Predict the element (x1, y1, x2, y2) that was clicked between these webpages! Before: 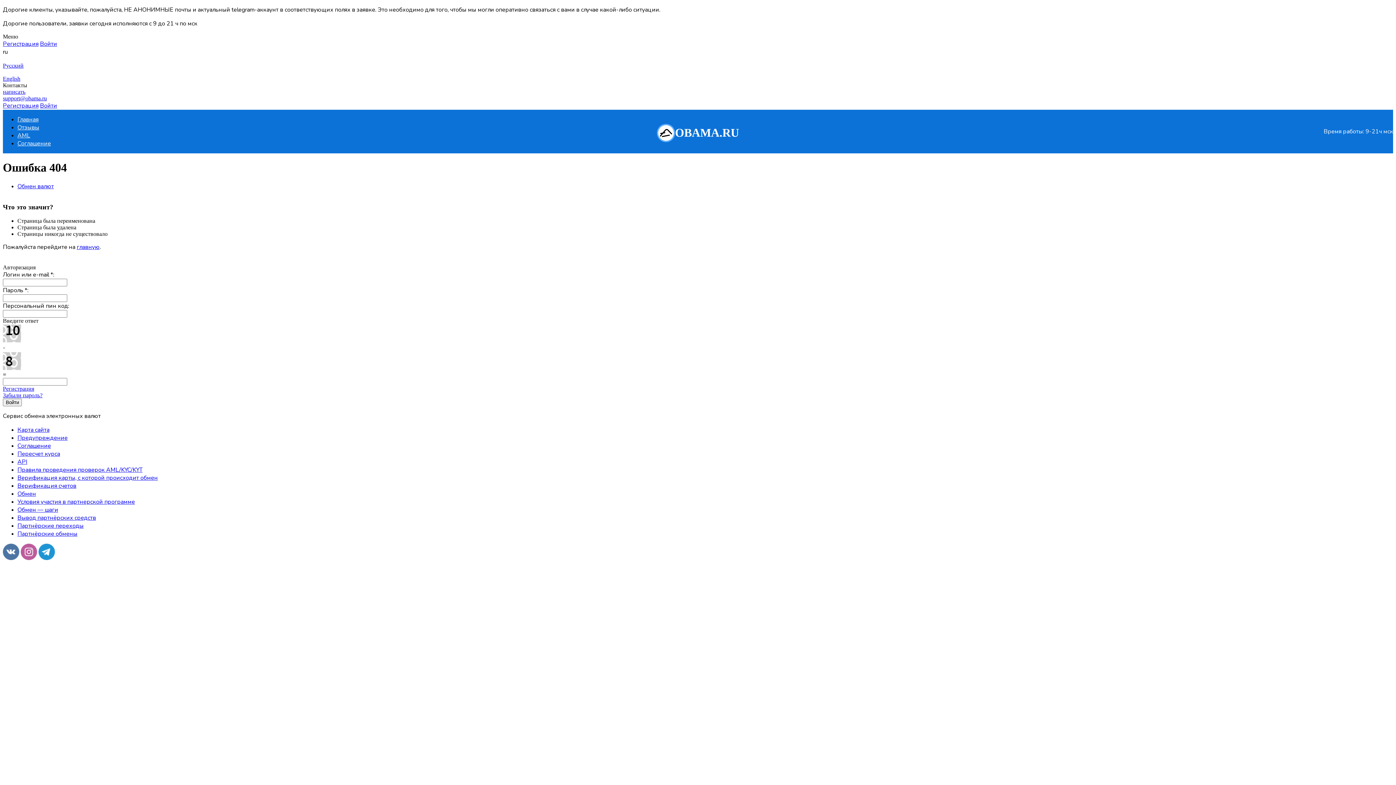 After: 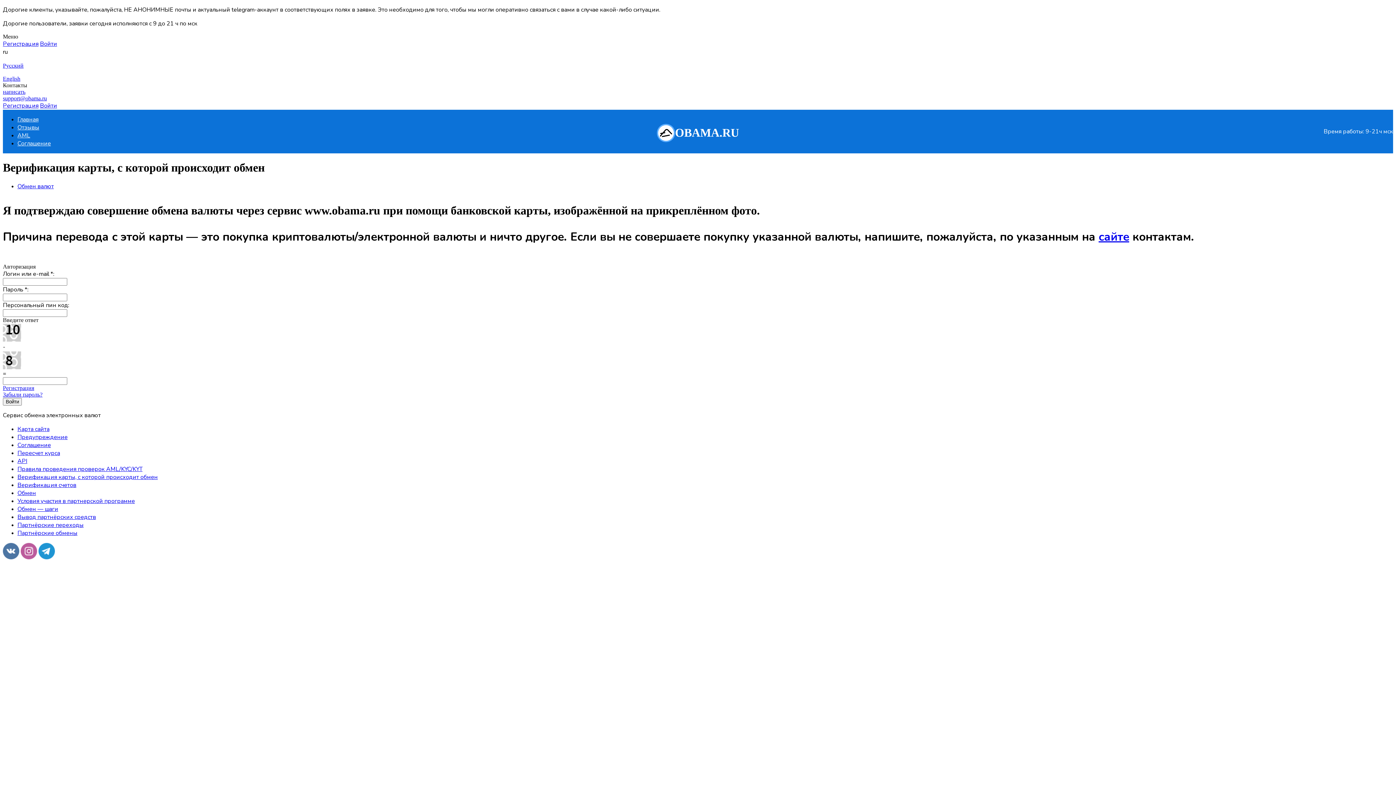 Action: bbox: (17, 475, 157, 481) label: Верификация карты, с которой происходит обмен